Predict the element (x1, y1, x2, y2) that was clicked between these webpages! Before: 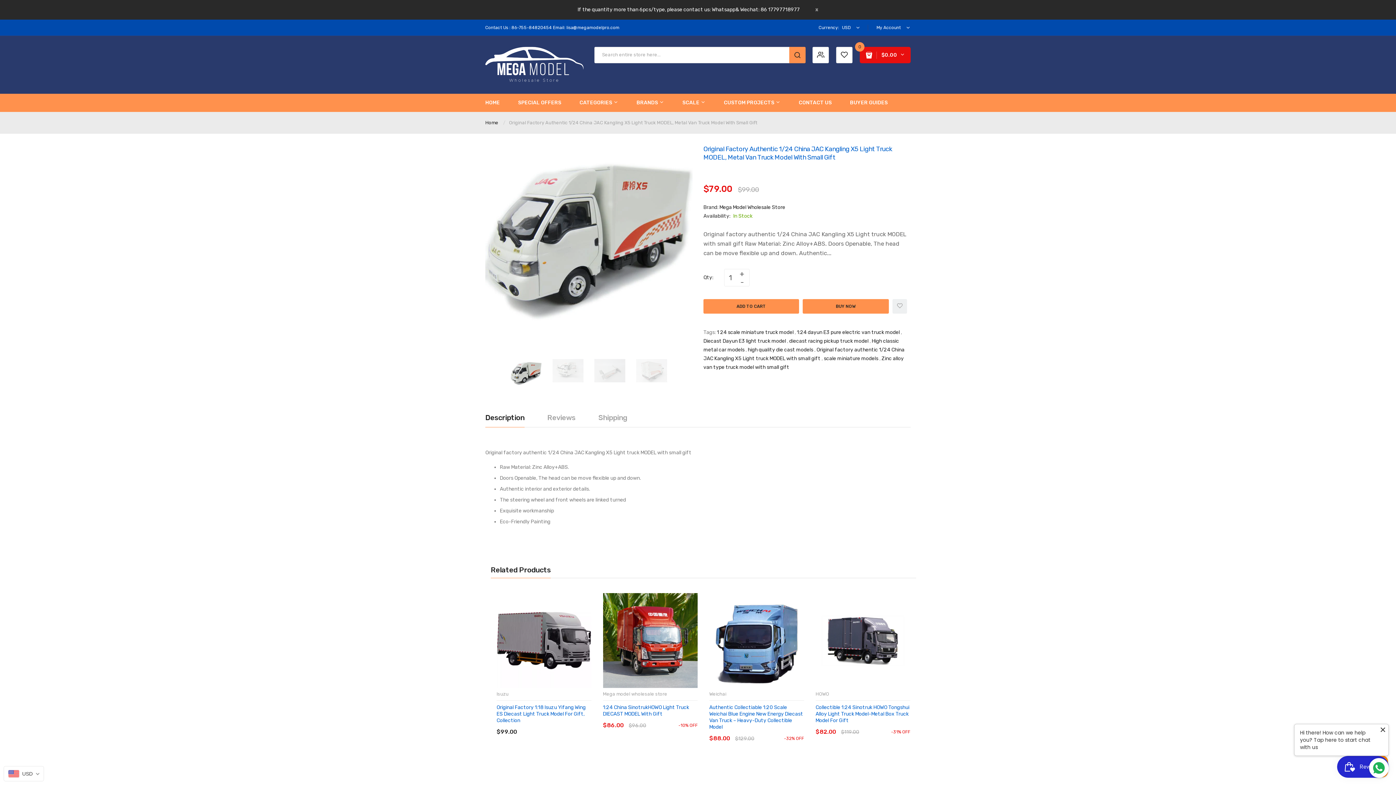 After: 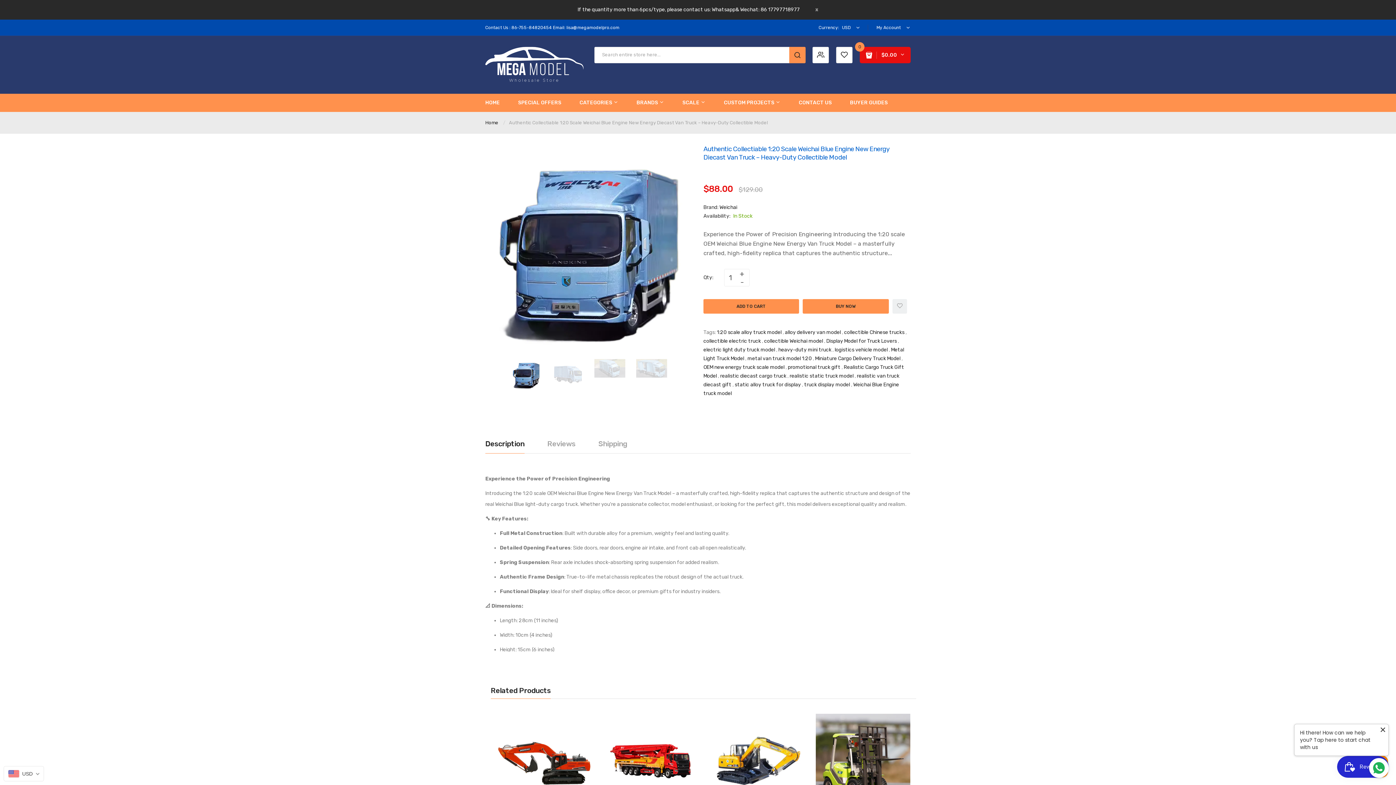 Action: bbox: (709, 593, 804, 688)